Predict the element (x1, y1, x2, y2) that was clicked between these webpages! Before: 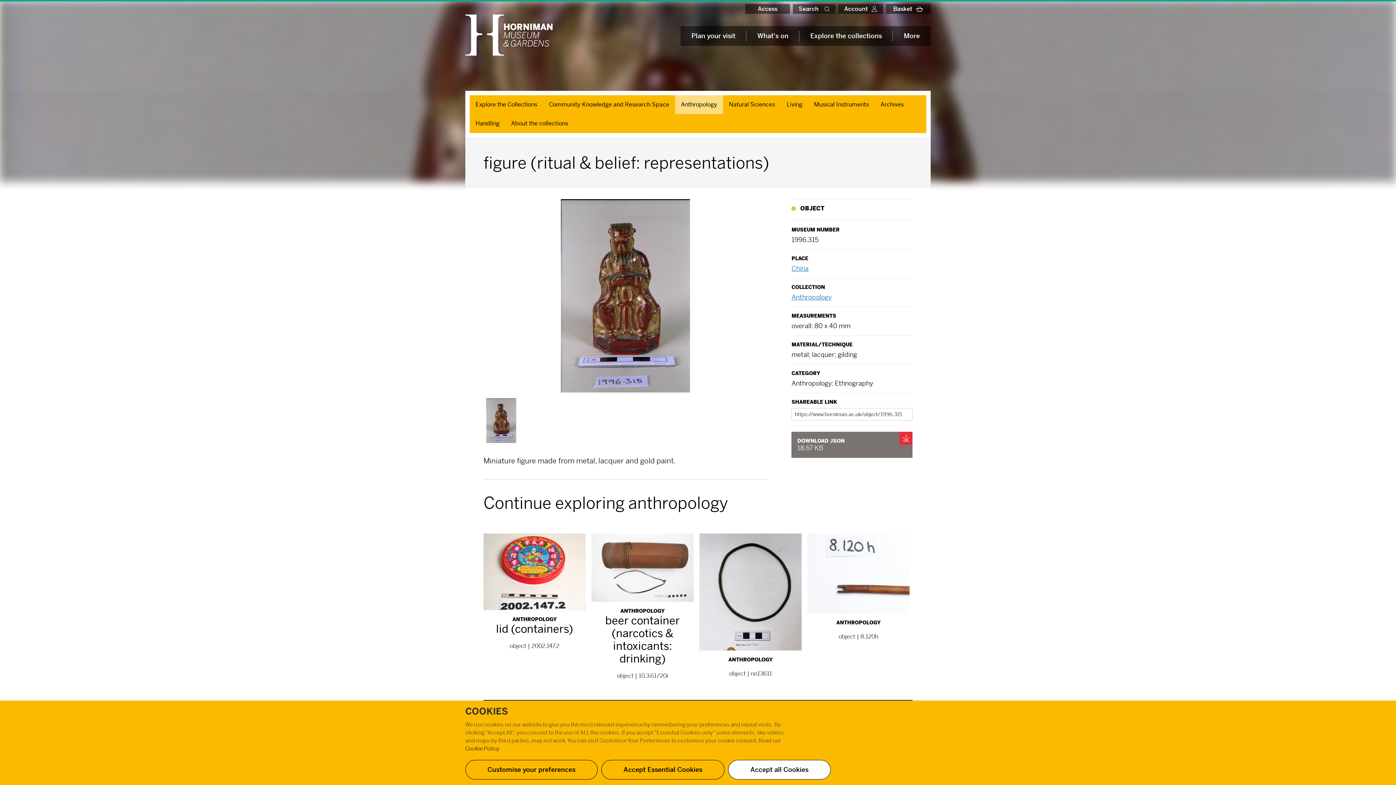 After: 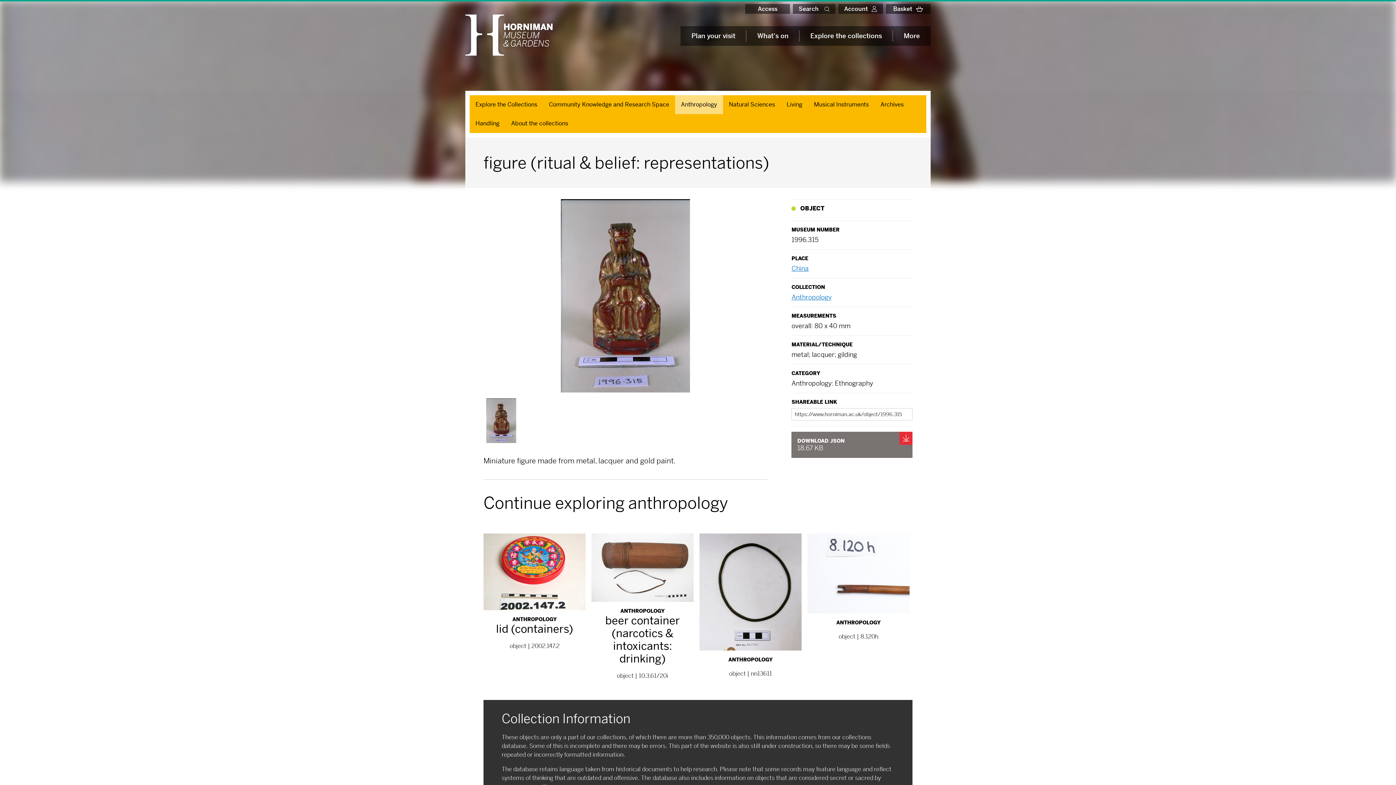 Action: label: Accept Essential Cookies bbox: (601, 760, 724, 780)